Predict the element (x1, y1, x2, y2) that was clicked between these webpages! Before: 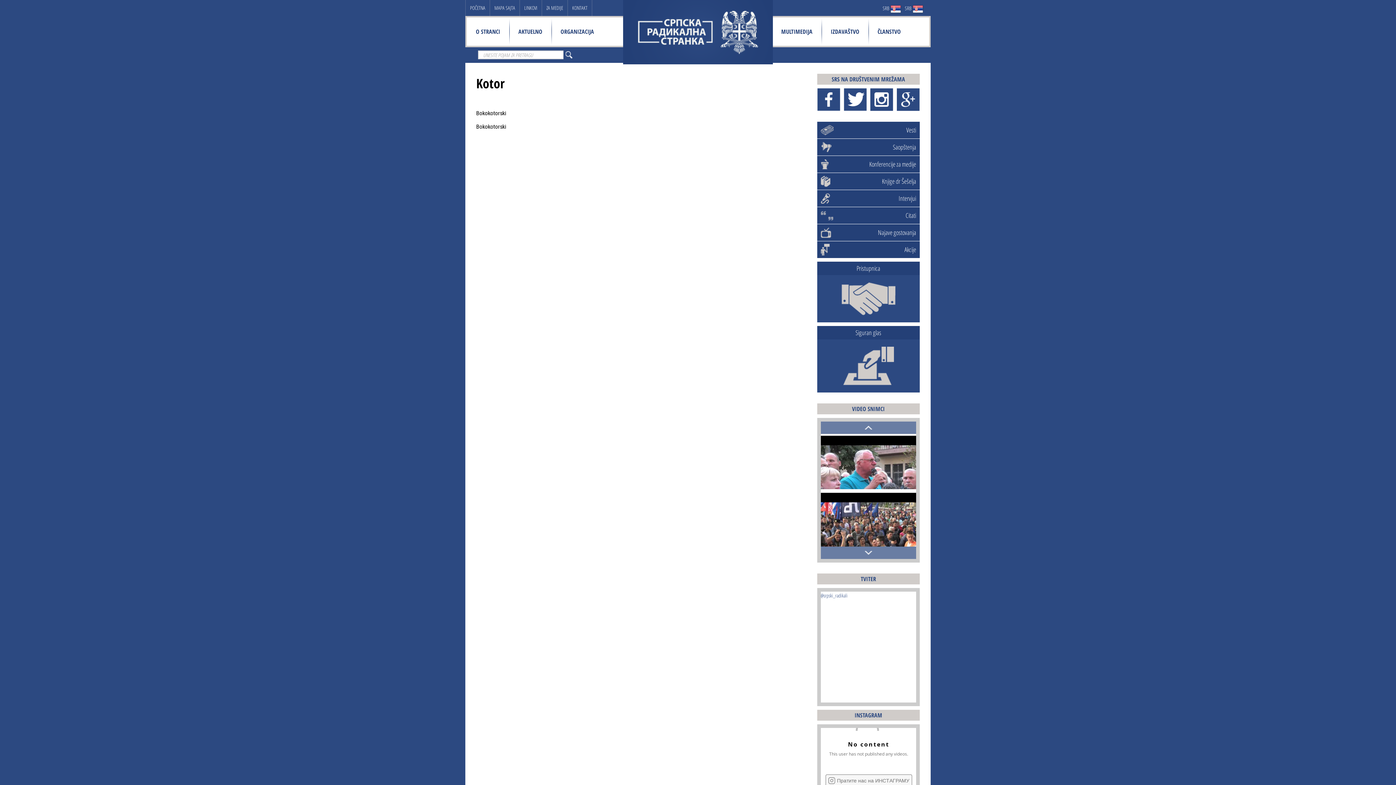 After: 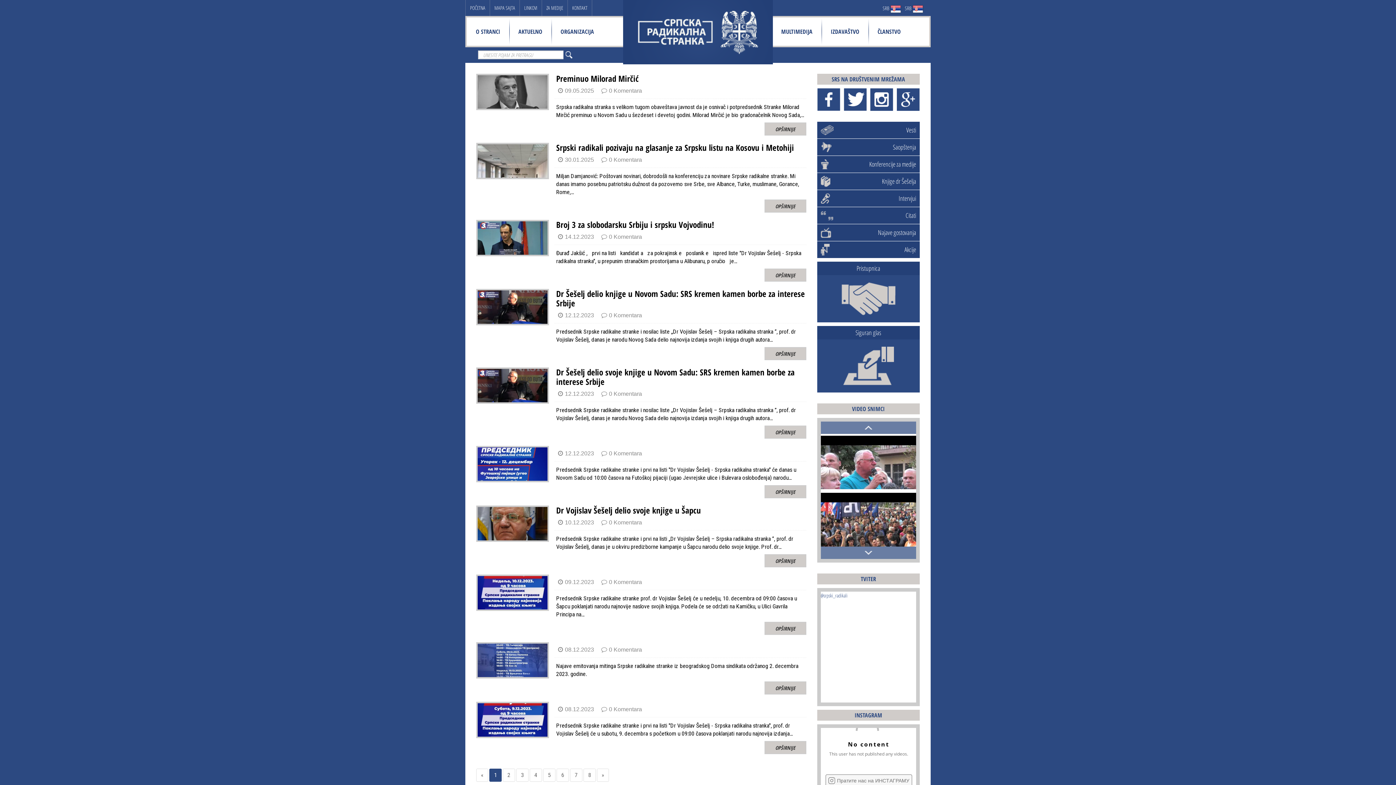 Action: label: Vesti bbox: (817, 121, 920, 138)